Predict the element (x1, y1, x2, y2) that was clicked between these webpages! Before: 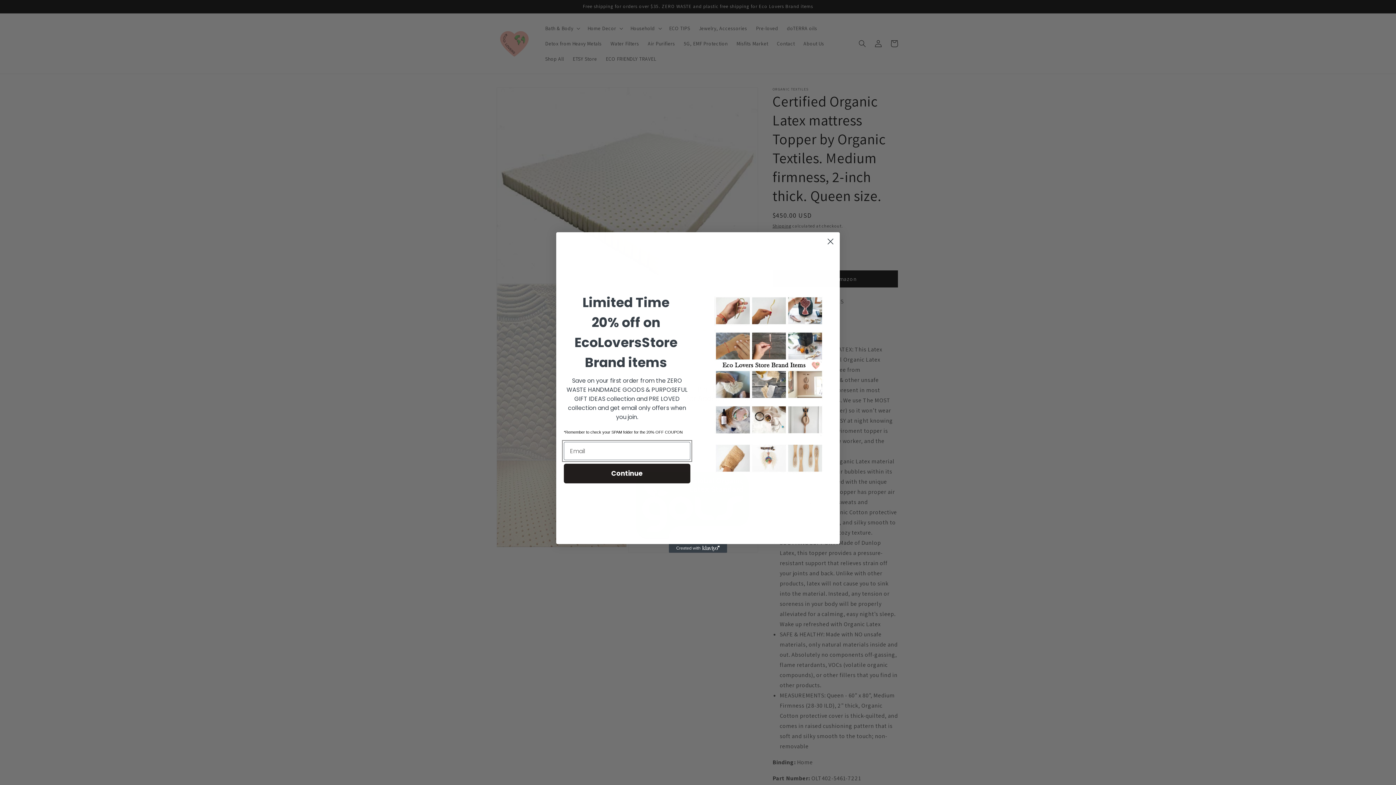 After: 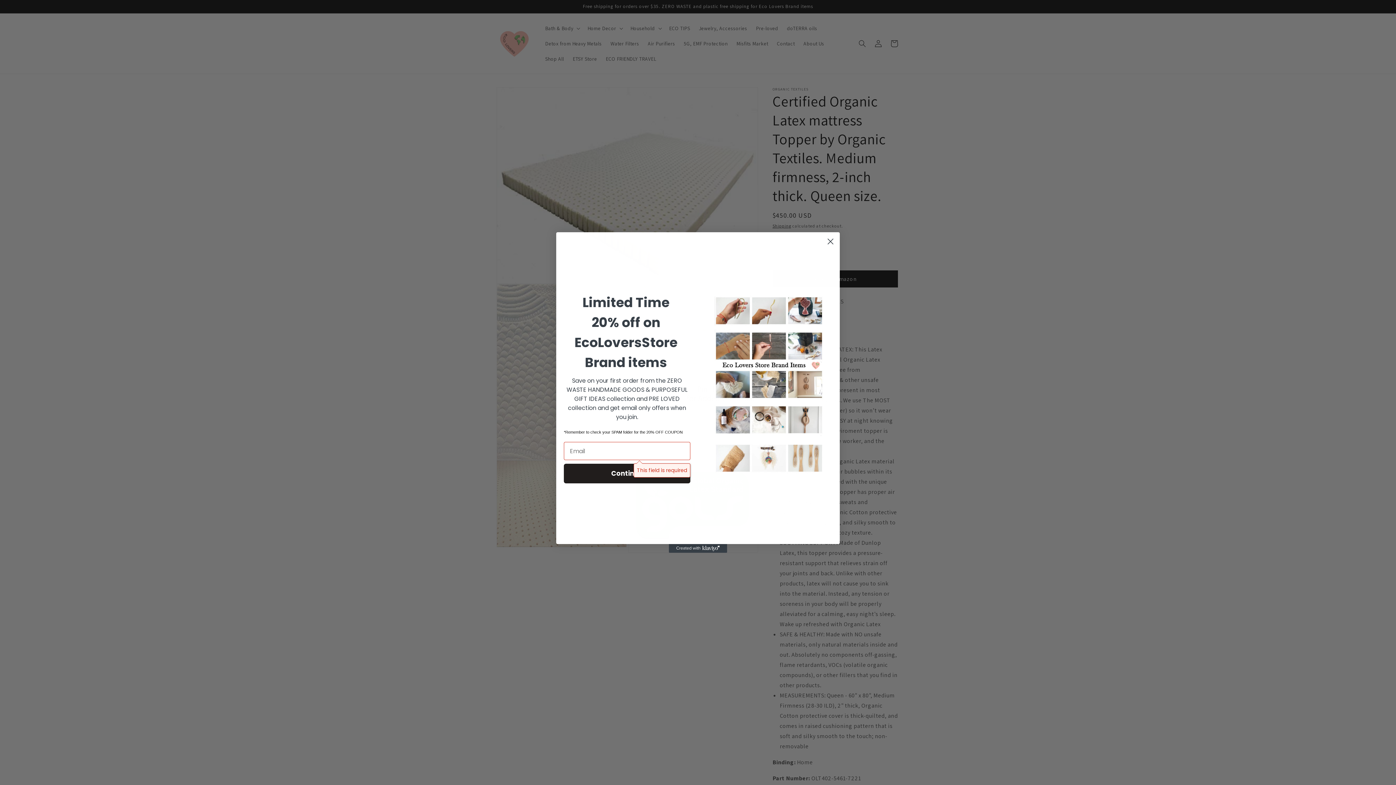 Action: label: Continue bbox: (564, 464, 690, 483)